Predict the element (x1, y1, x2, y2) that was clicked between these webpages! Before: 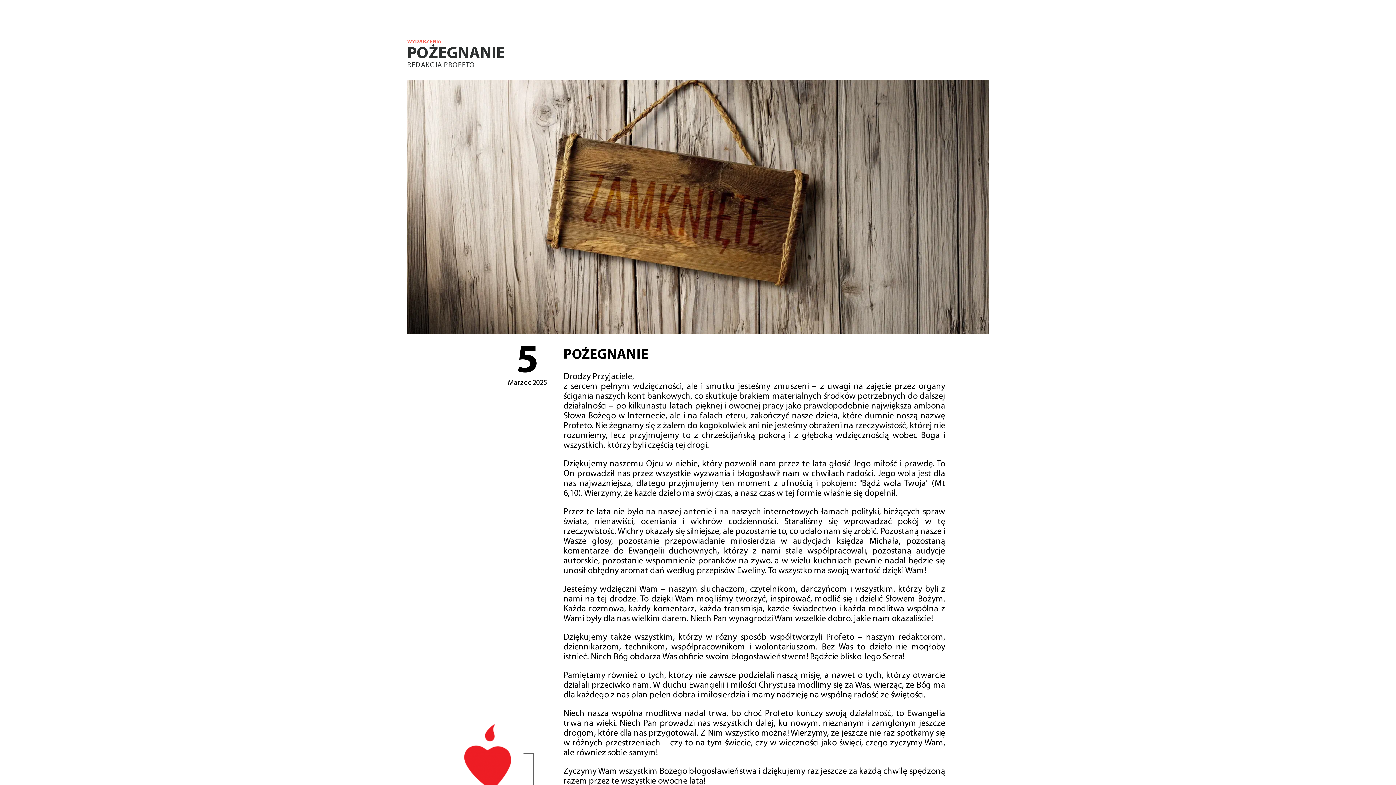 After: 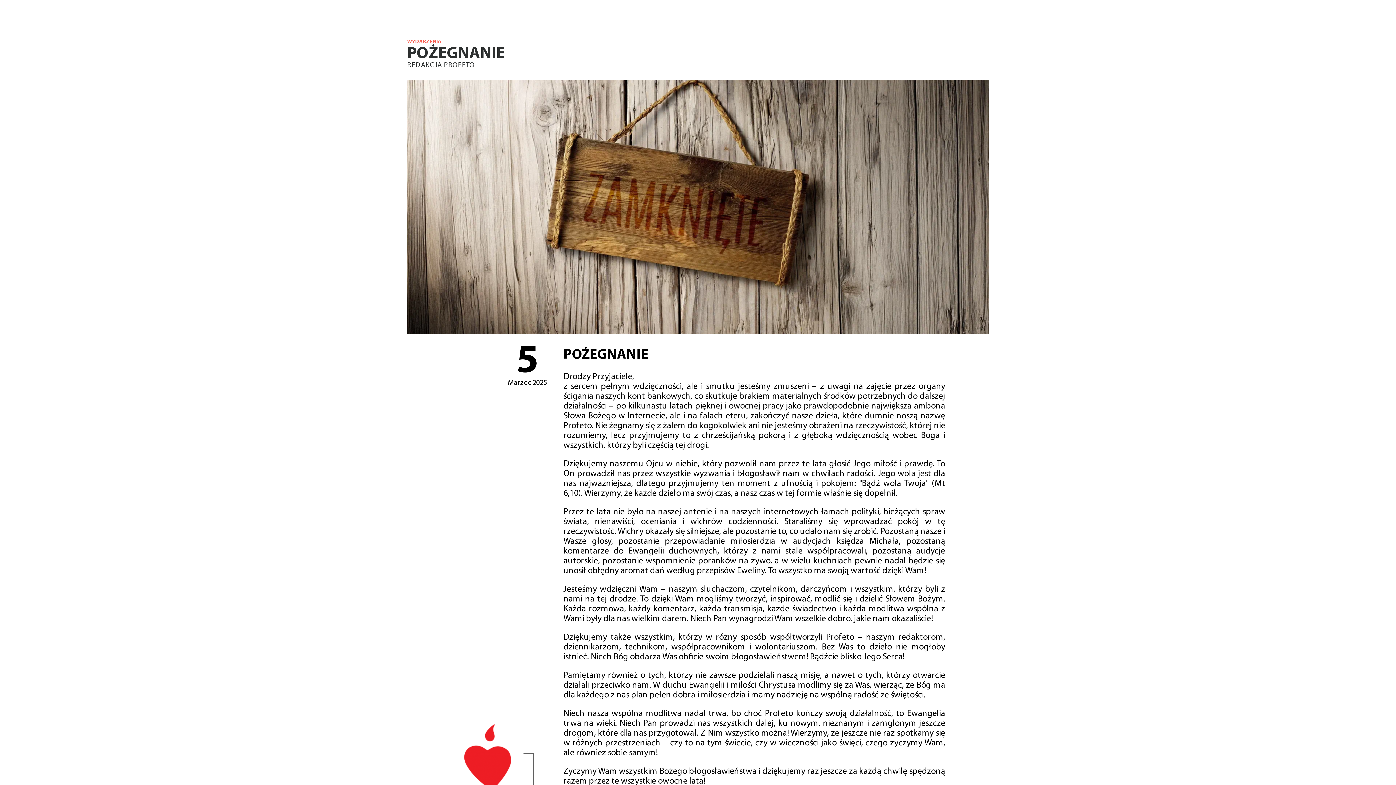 Action: label: WYDARZENIA bbox: (407, 38, 989, 45)